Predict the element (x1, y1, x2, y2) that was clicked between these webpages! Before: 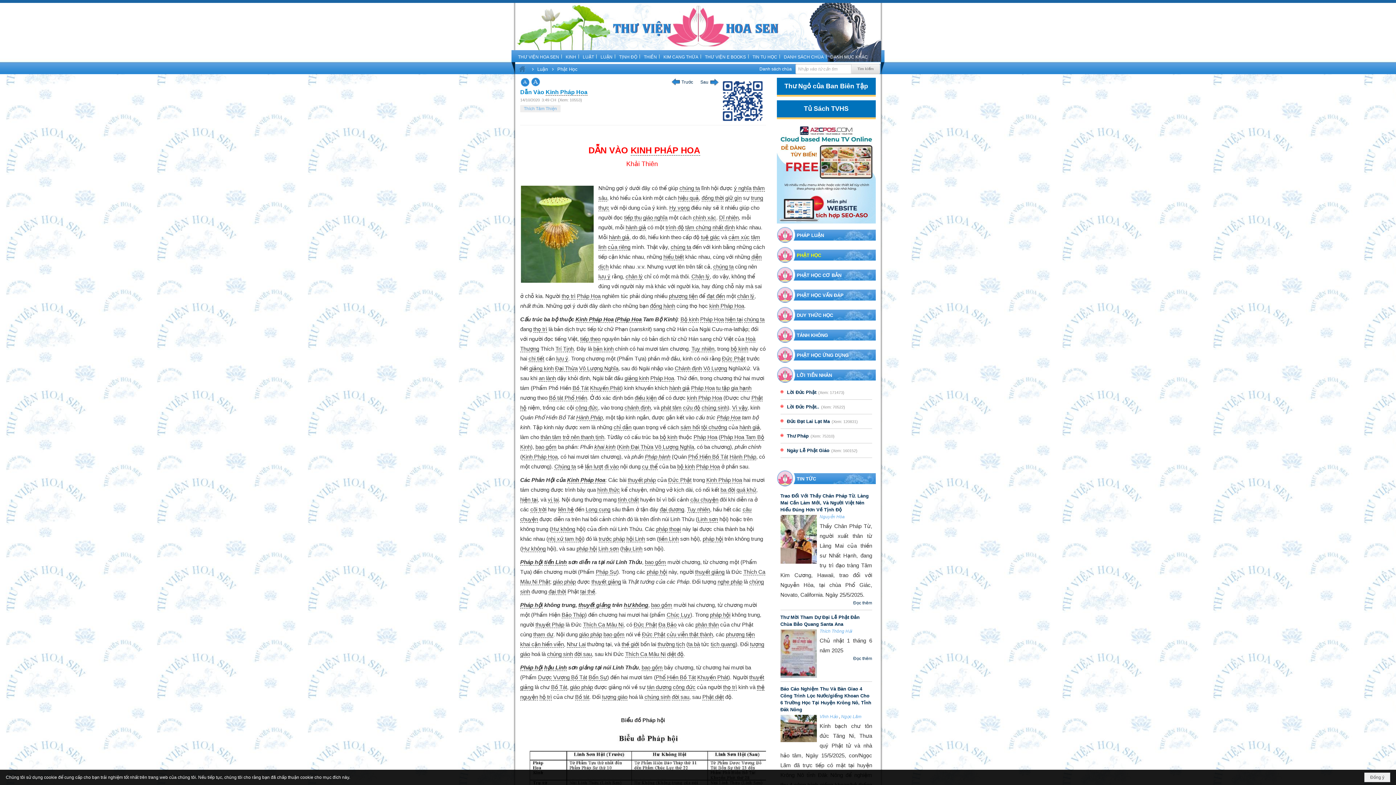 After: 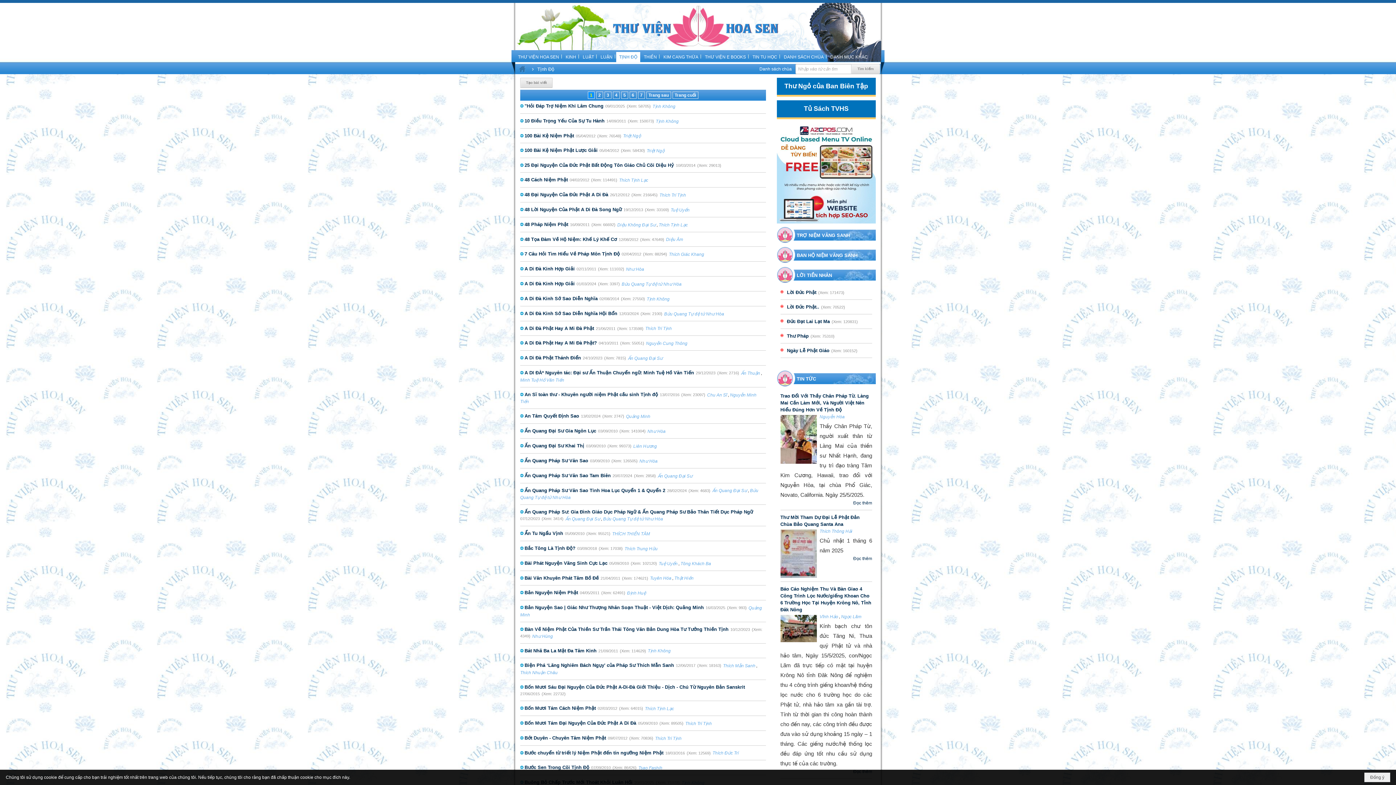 Action: label: TỊNH ĐỘ bbox: (616, 52, 640, 62)